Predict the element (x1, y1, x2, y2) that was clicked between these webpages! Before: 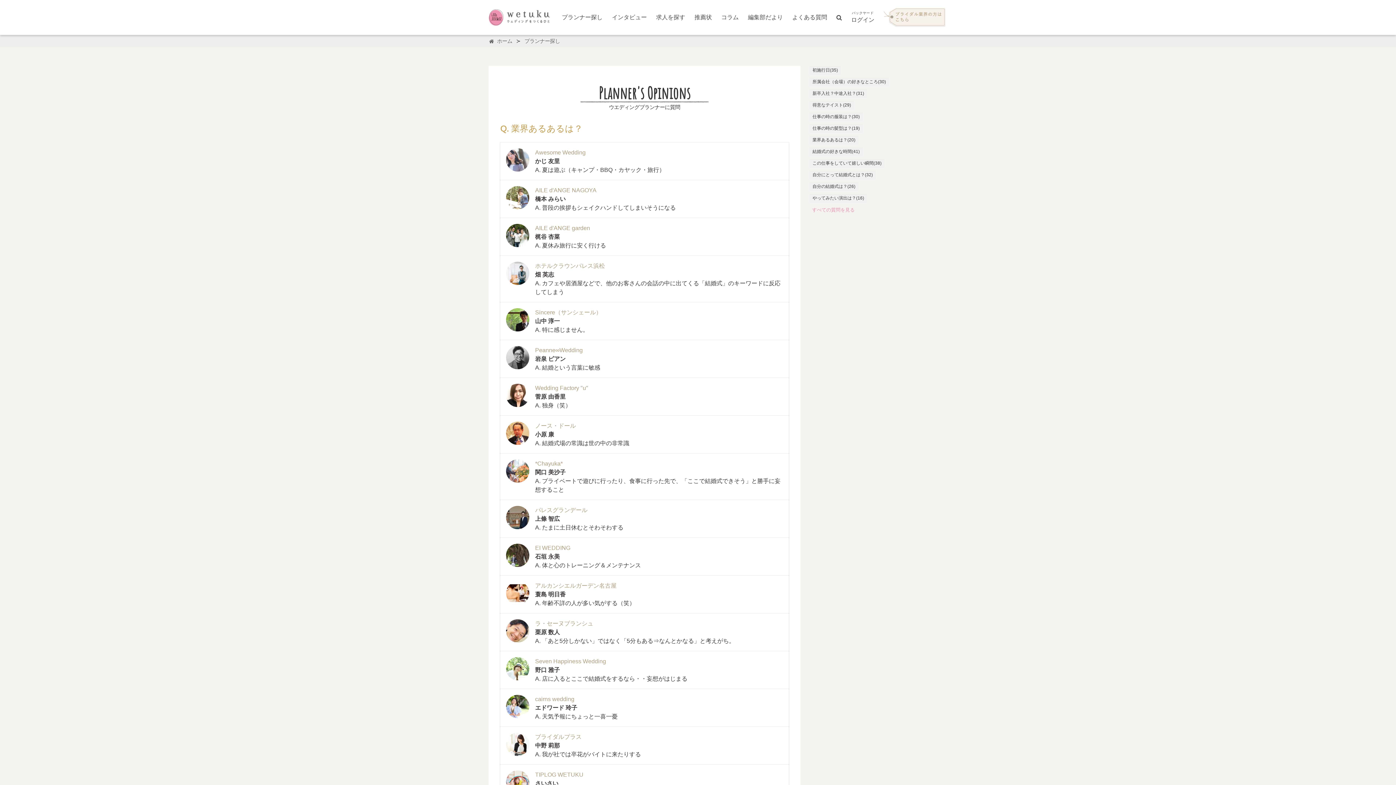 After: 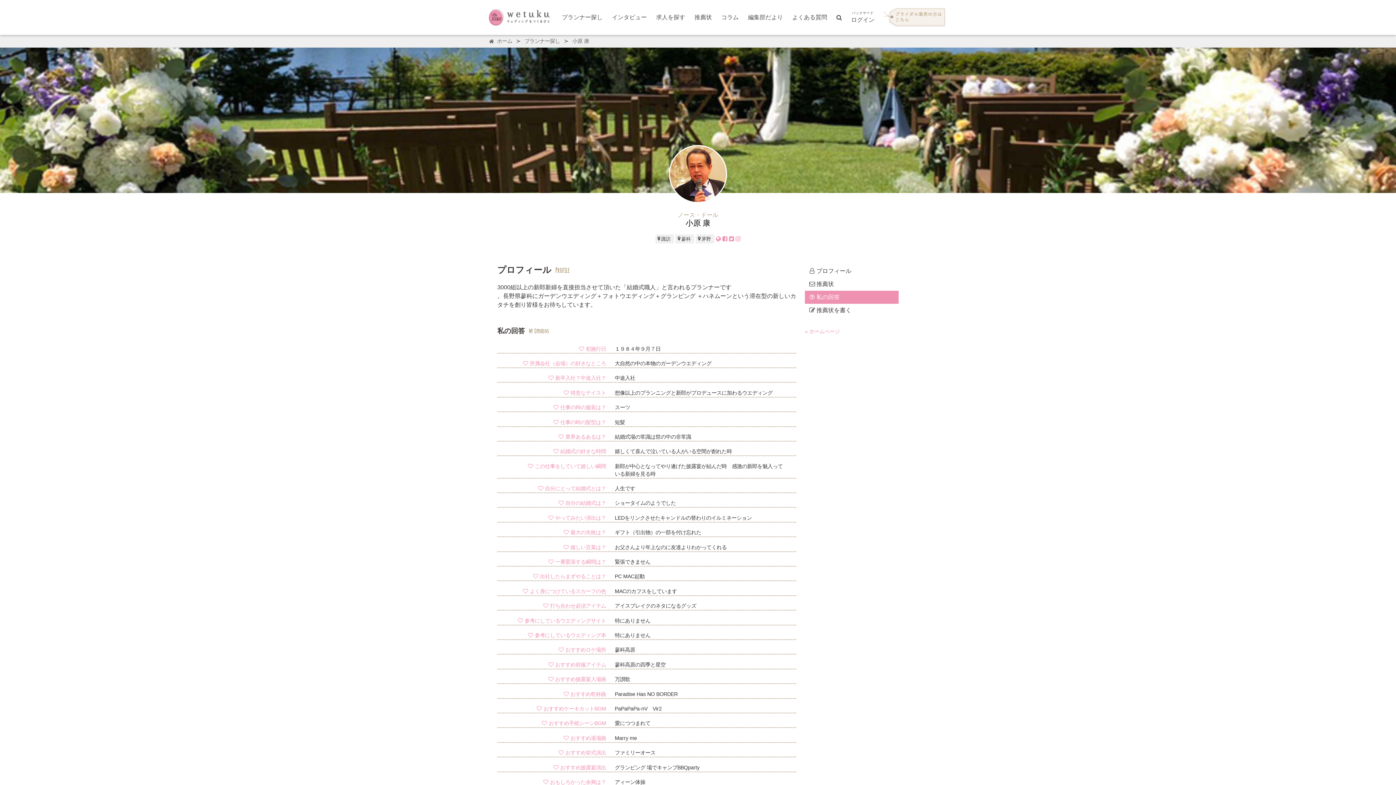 Action: label: ノース・ドール
小原 康
A. 結婚式場の常識は世の中の非常識 bbox: (500, 415, 789, 453)